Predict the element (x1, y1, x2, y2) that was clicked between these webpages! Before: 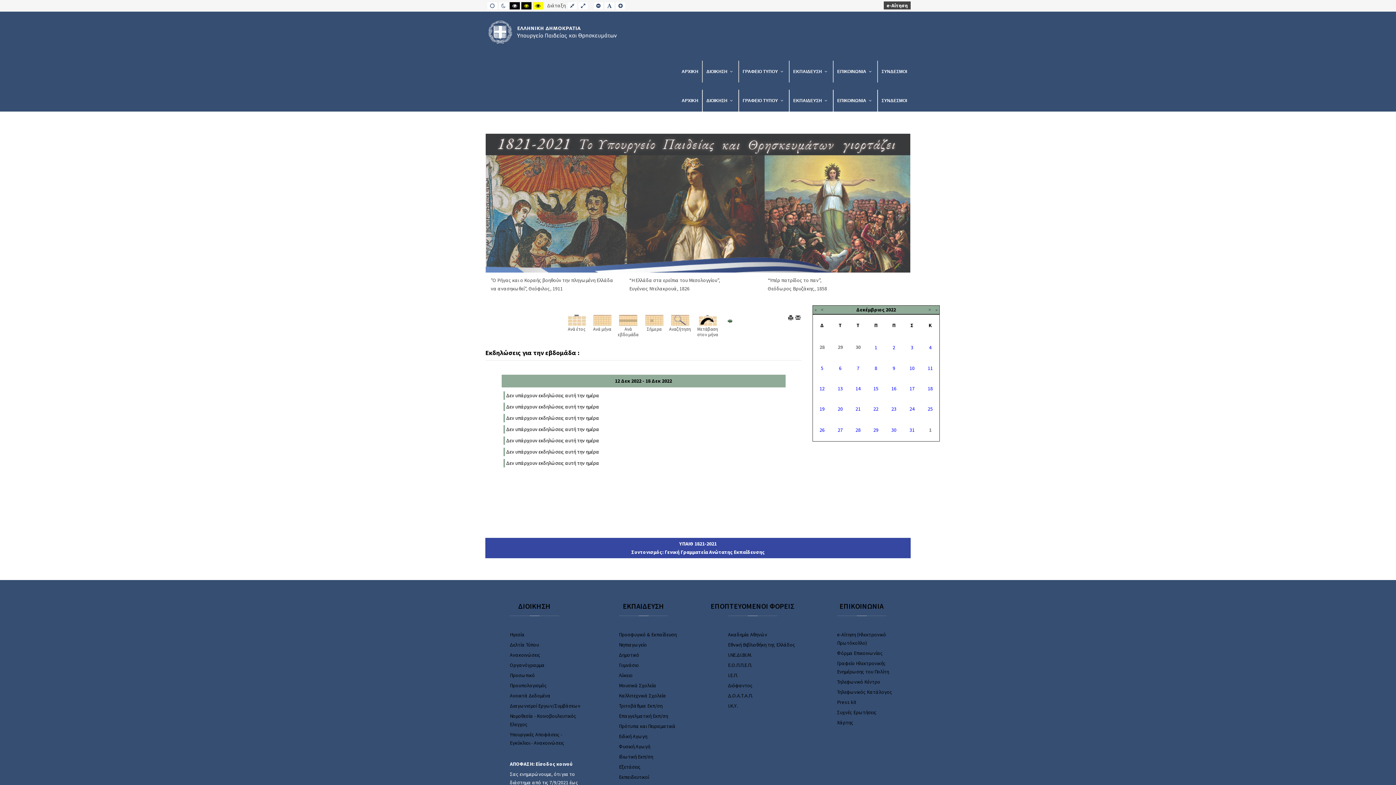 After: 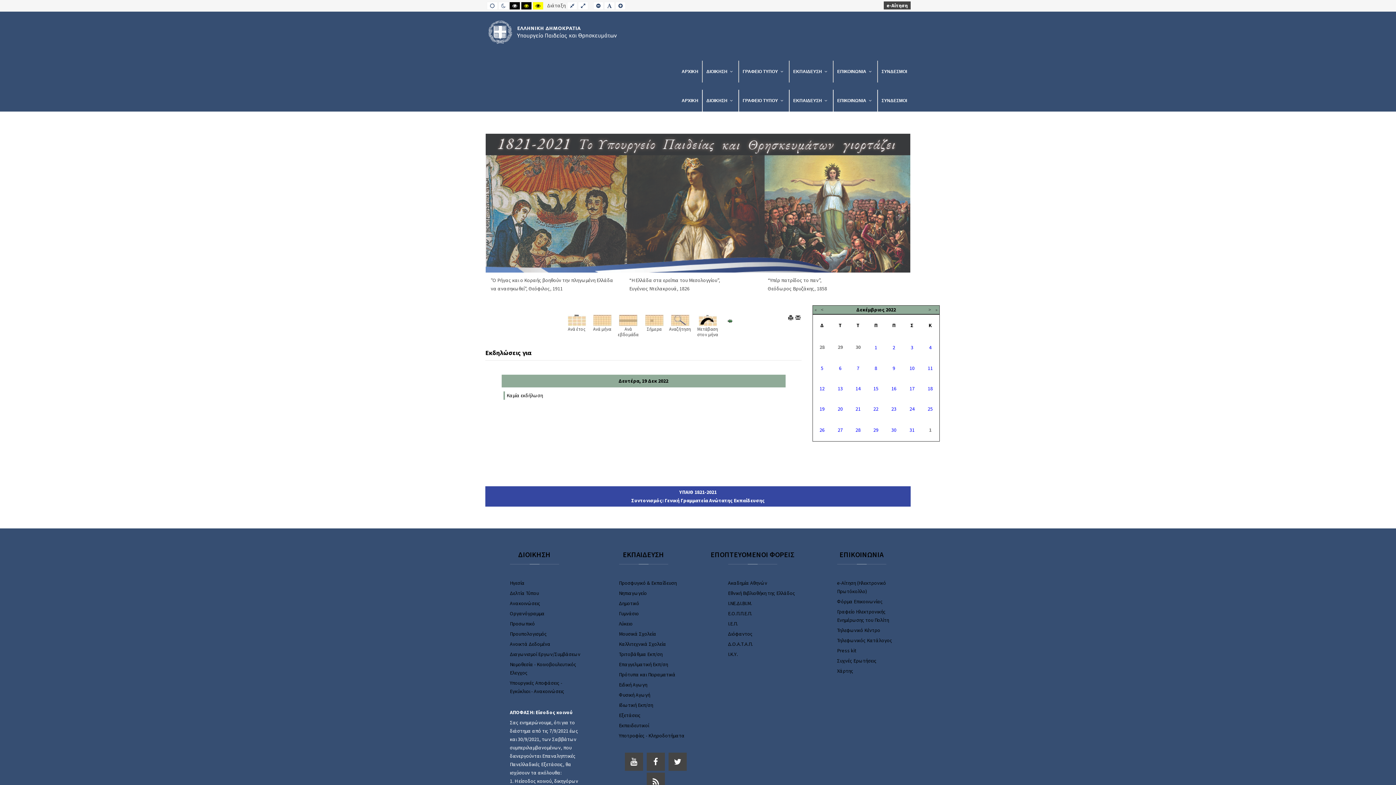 Action: label: 19 bbox: (819, 405, 824, 412)